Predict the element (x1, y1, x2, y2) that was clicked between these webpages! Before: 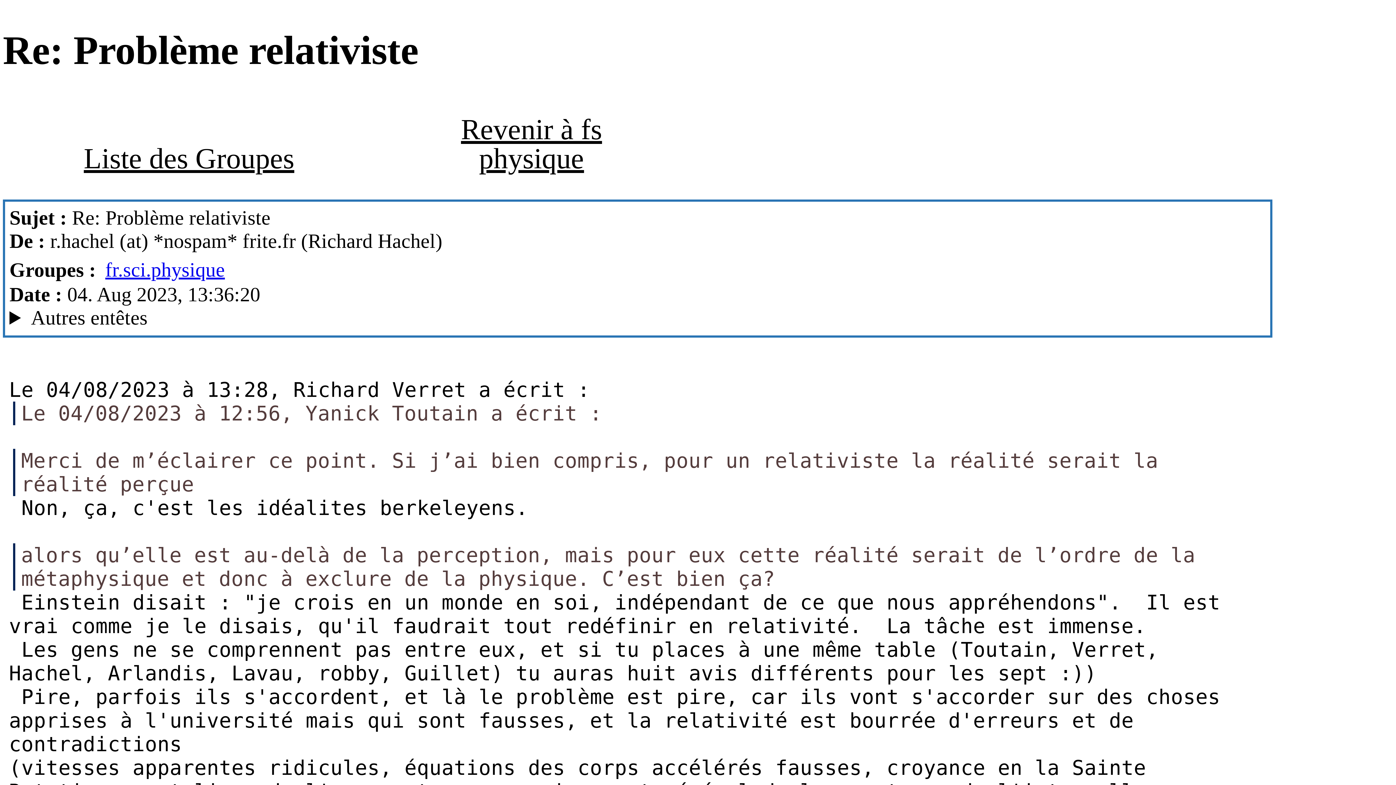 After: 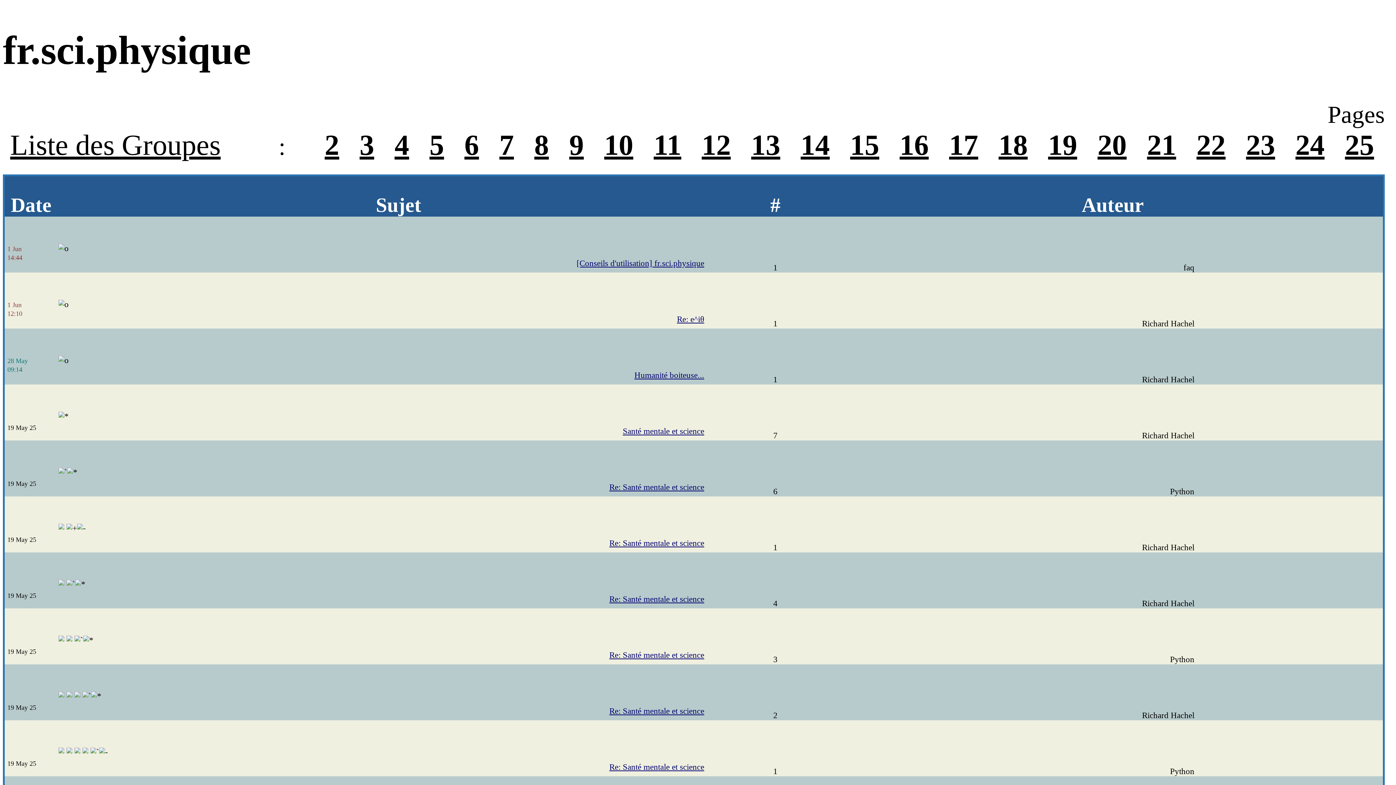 Action: label: Revenir à fs physique bbox: (384, 100, 678, 186)